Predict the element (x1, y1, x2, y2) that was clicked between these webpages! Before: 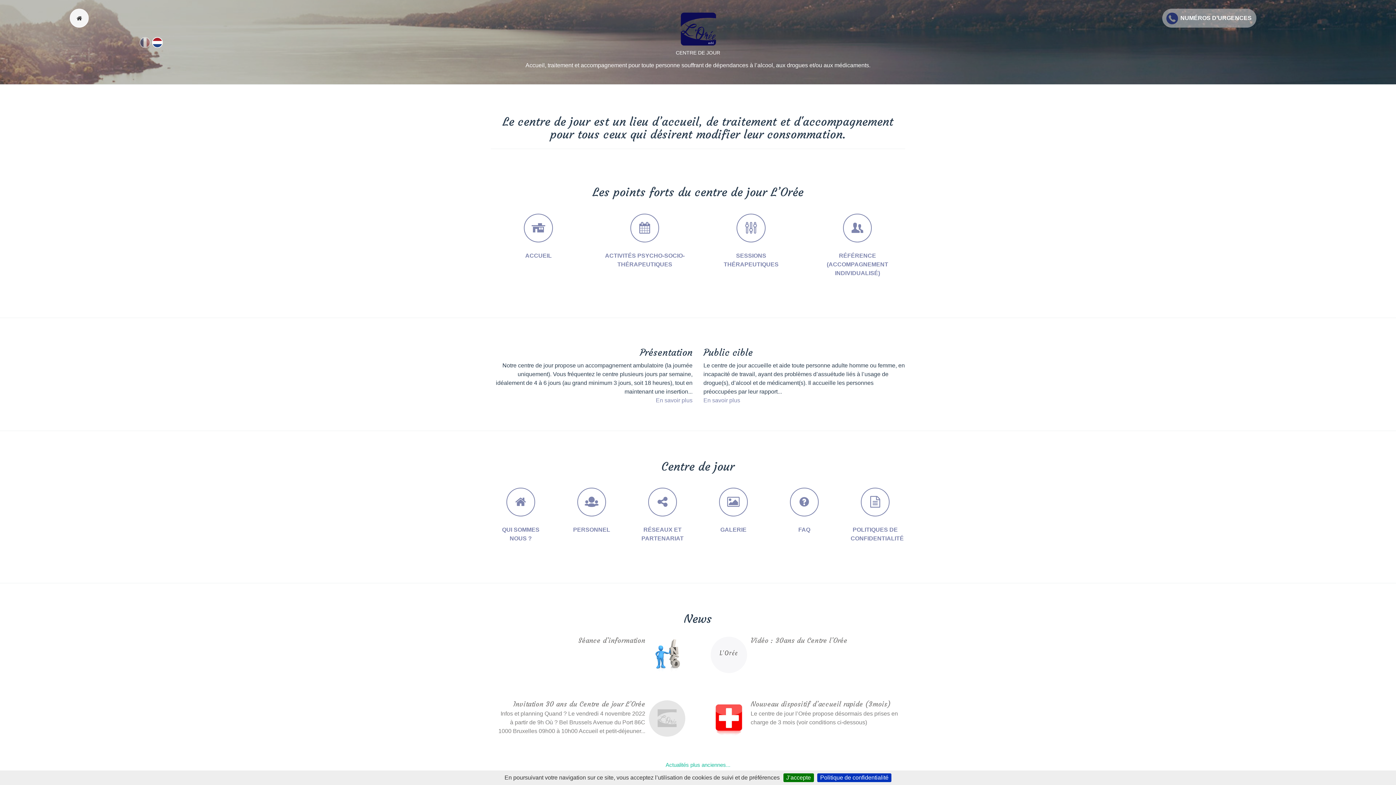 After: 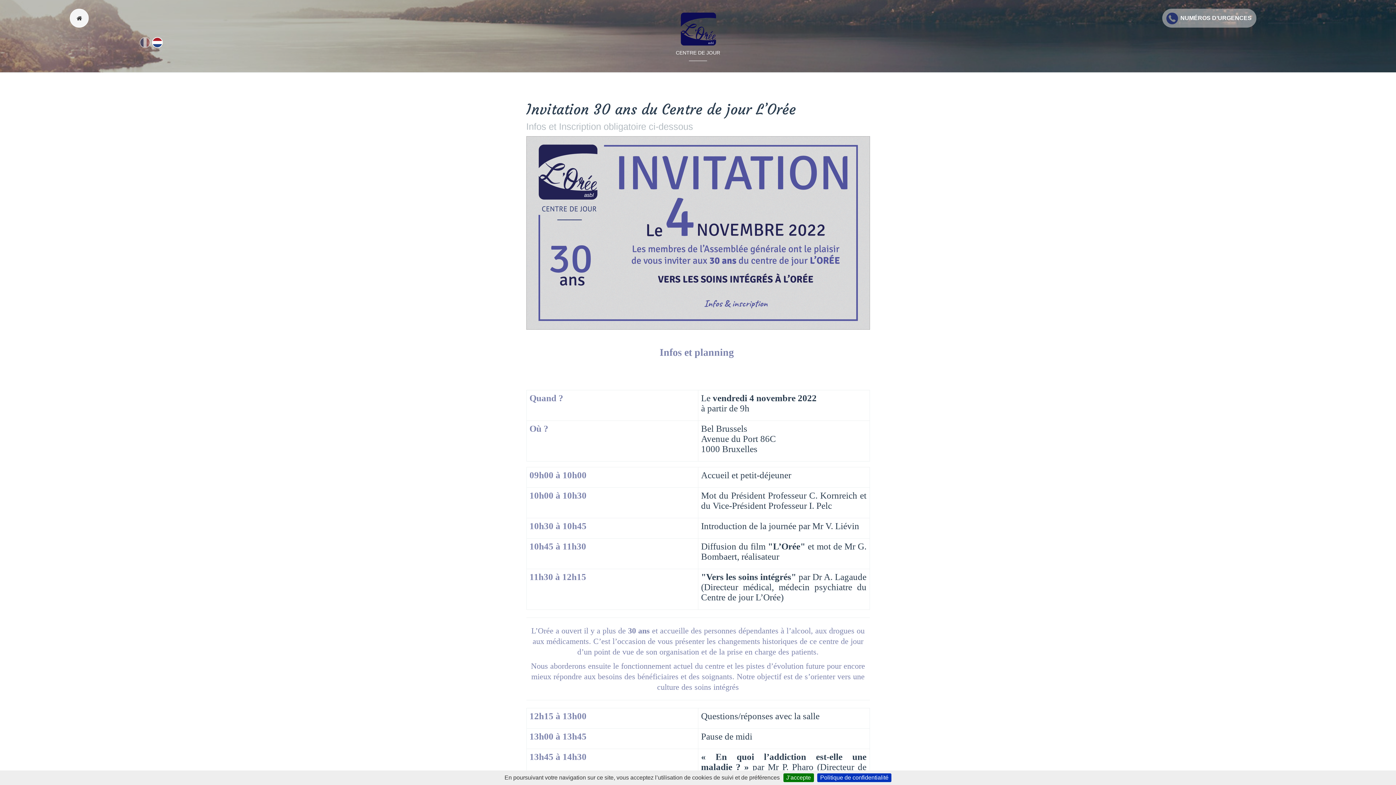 Action: label: Invitation 30 ans du Centre de jour L’Orée
Infos et planning Quand ? Le vendredi 4 novembre 2022 à partir de 9h Où ? Bel Brussels Avenue du Port 86C 1000 Bruxelles 09h00 à 10h00 Accueil et petit-déjeuner...	 bbox: (498, 700, 685, 742)